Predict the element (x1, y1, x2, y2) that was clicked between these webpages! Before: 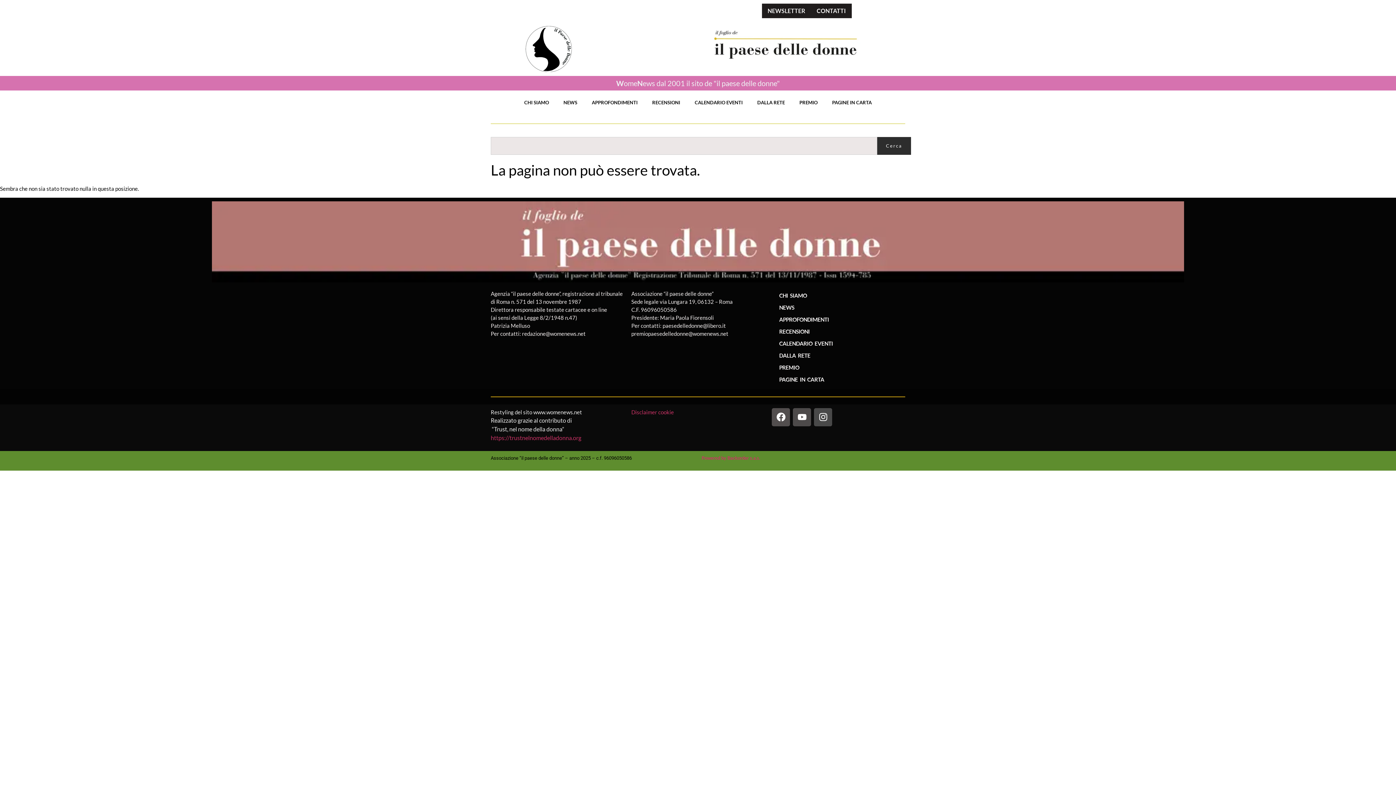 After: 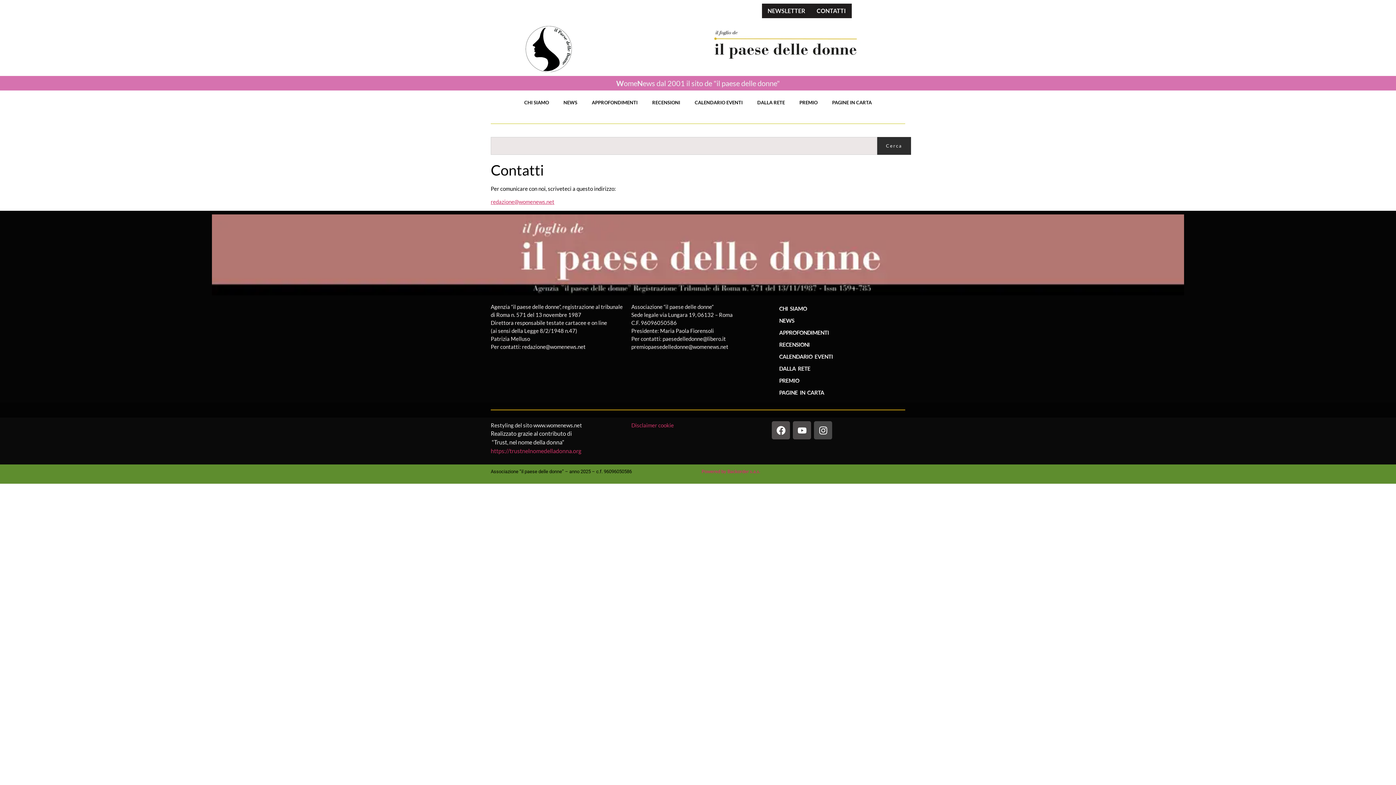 Action: bbox: (816, 6, 846, 15) label: CONTATTI